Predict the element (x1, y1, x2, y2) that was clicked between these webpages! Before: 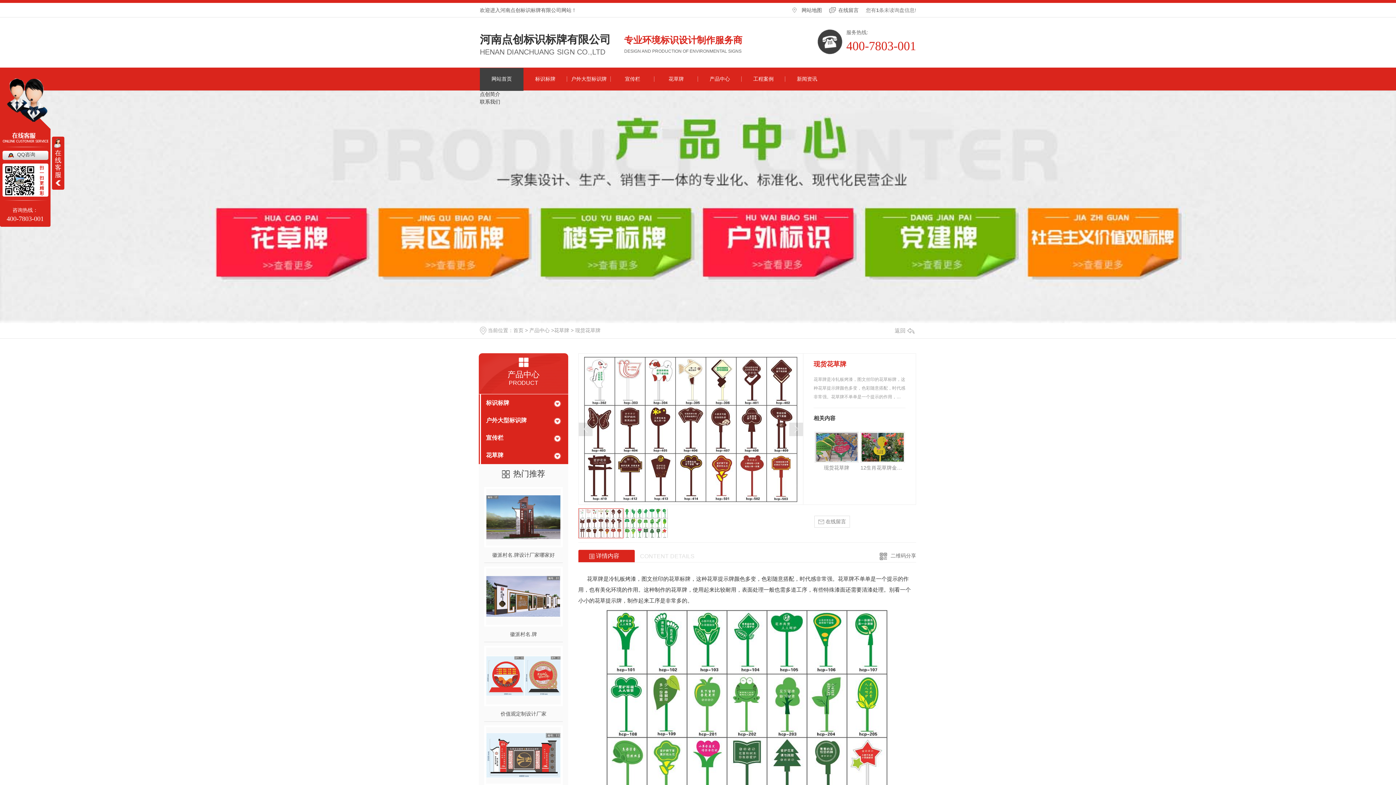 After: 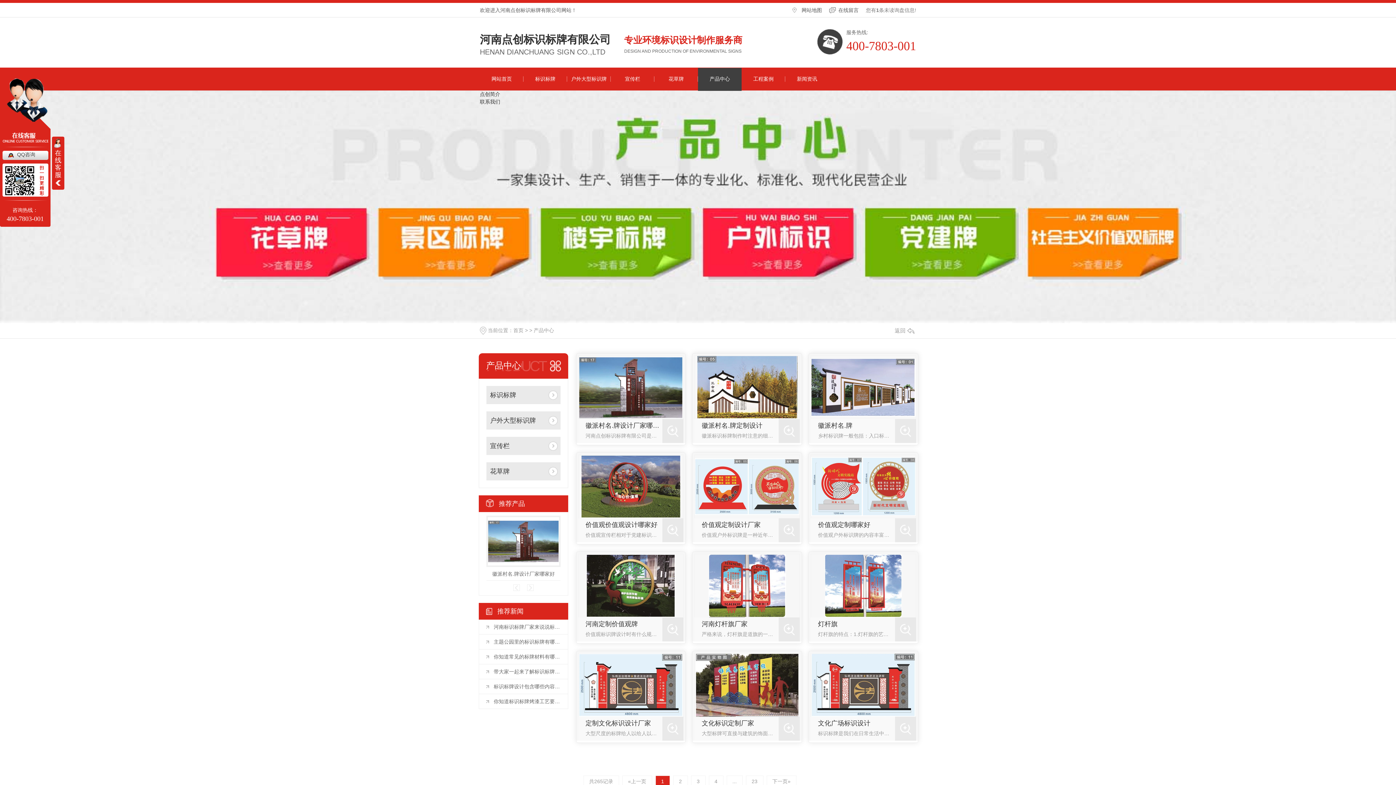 Action: label: 产品中心 bbox: (698, 67, 741, 90)